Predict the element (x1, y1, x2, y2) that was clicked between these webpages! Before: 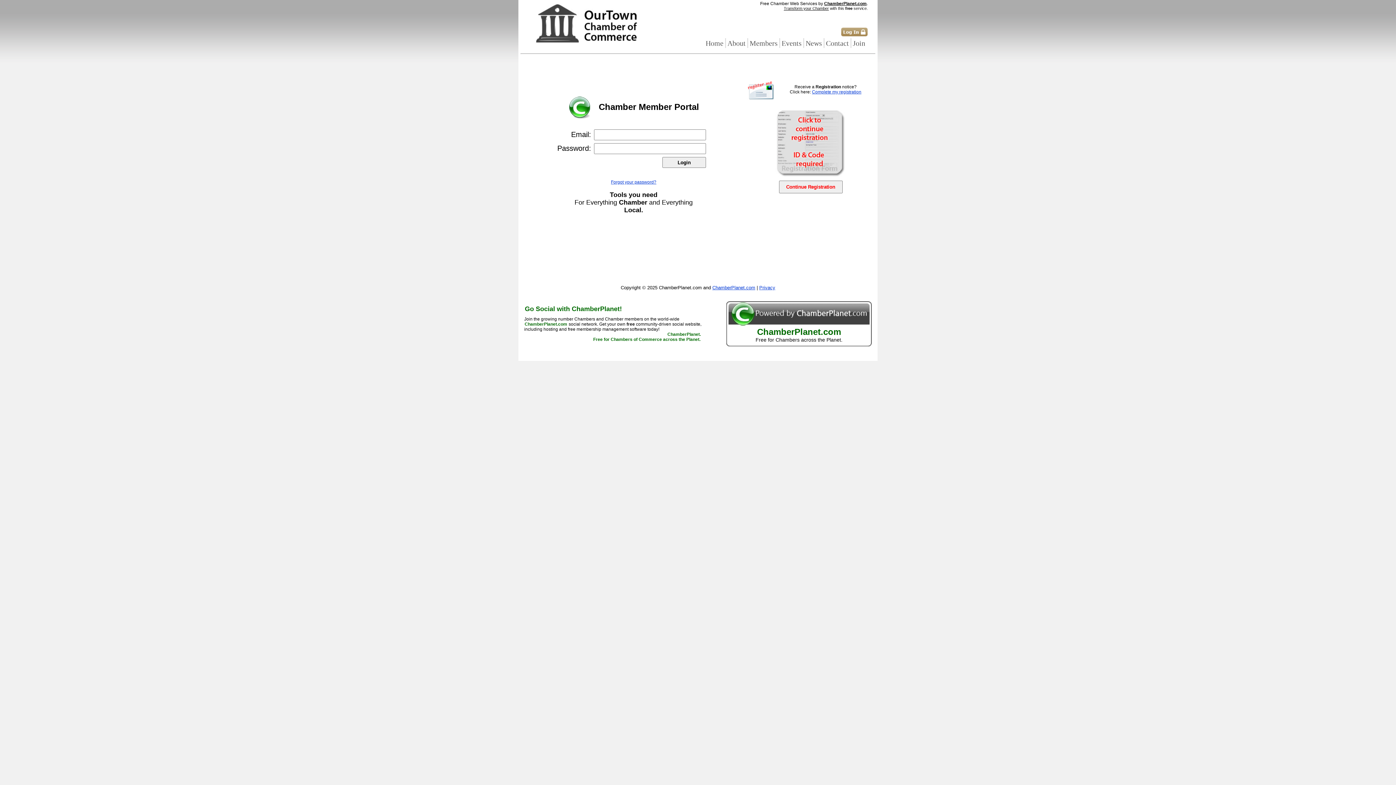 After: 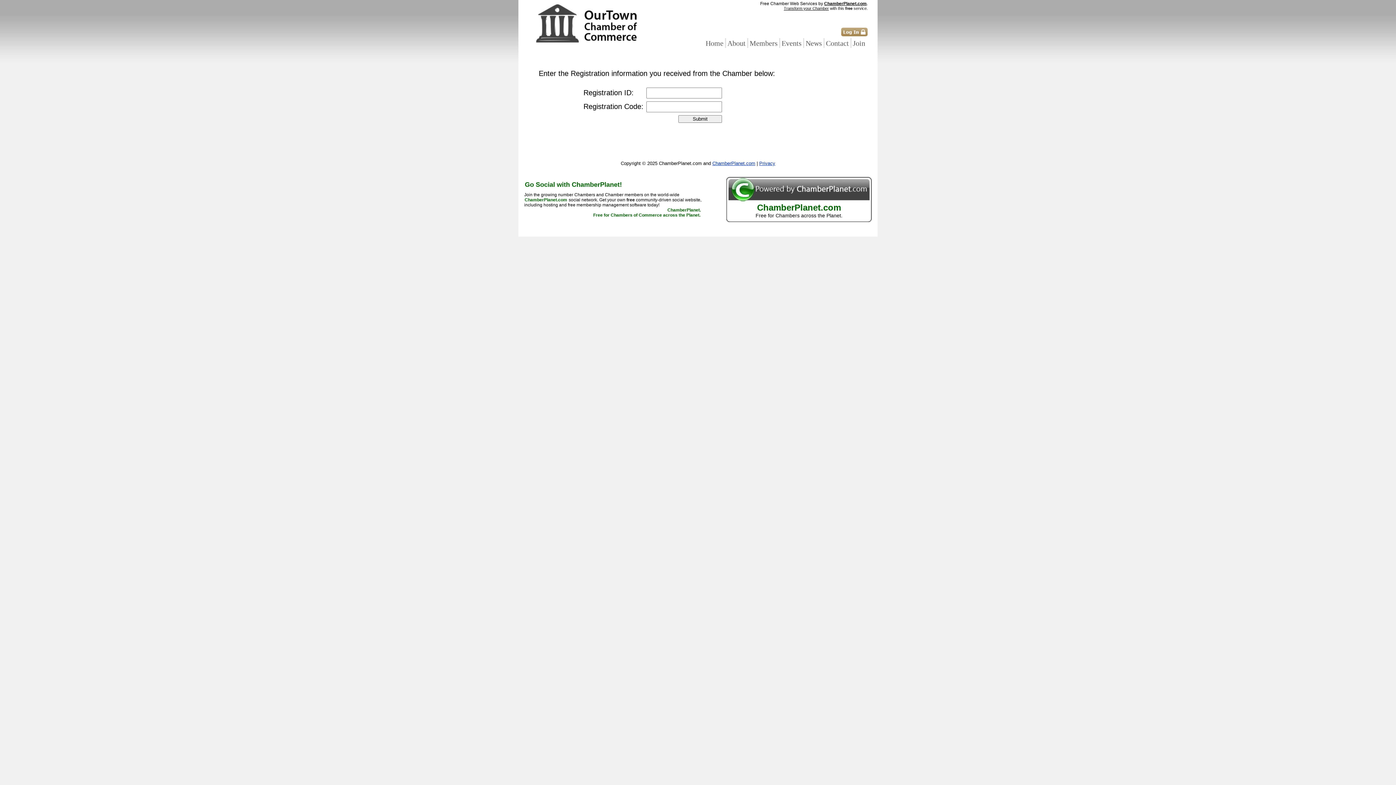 Action: bbox: (775, 173, 846, 178)